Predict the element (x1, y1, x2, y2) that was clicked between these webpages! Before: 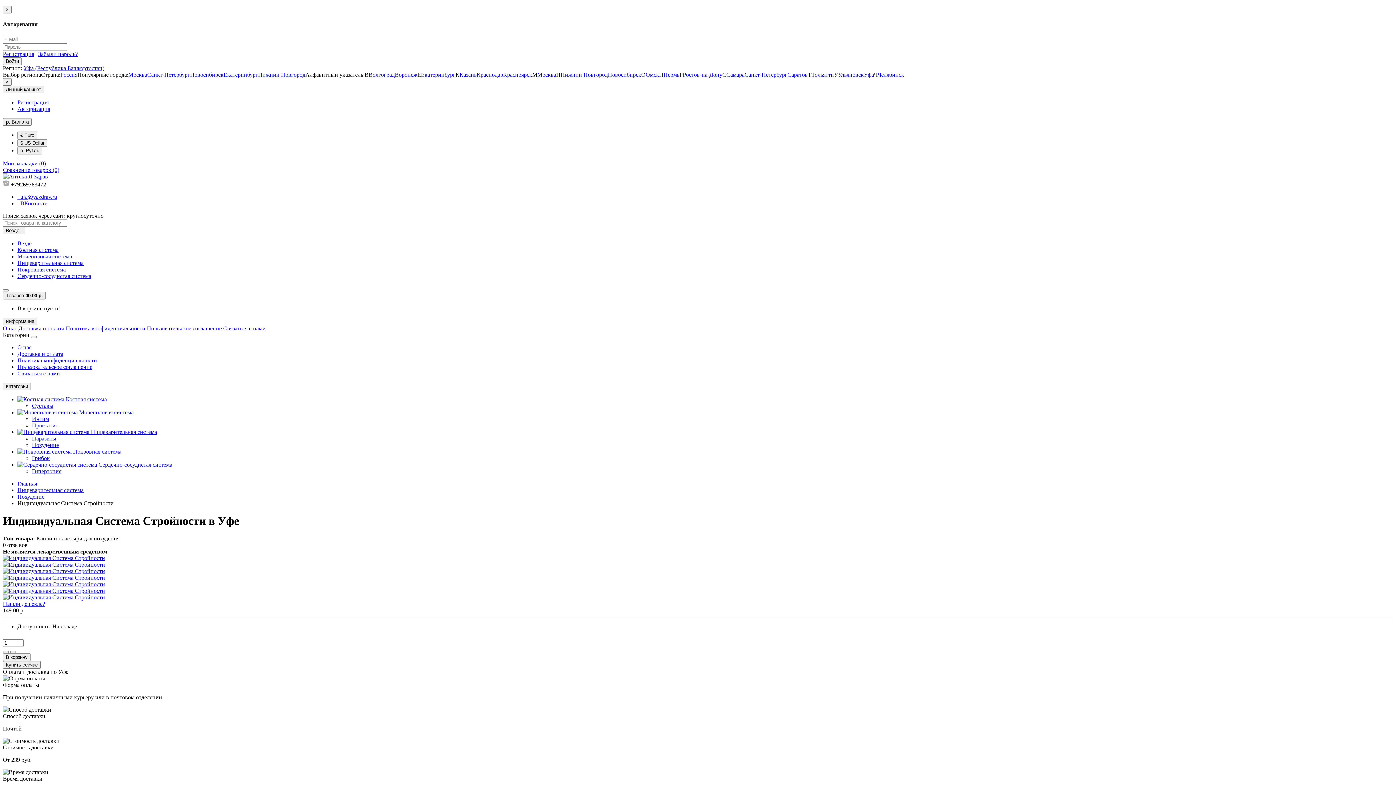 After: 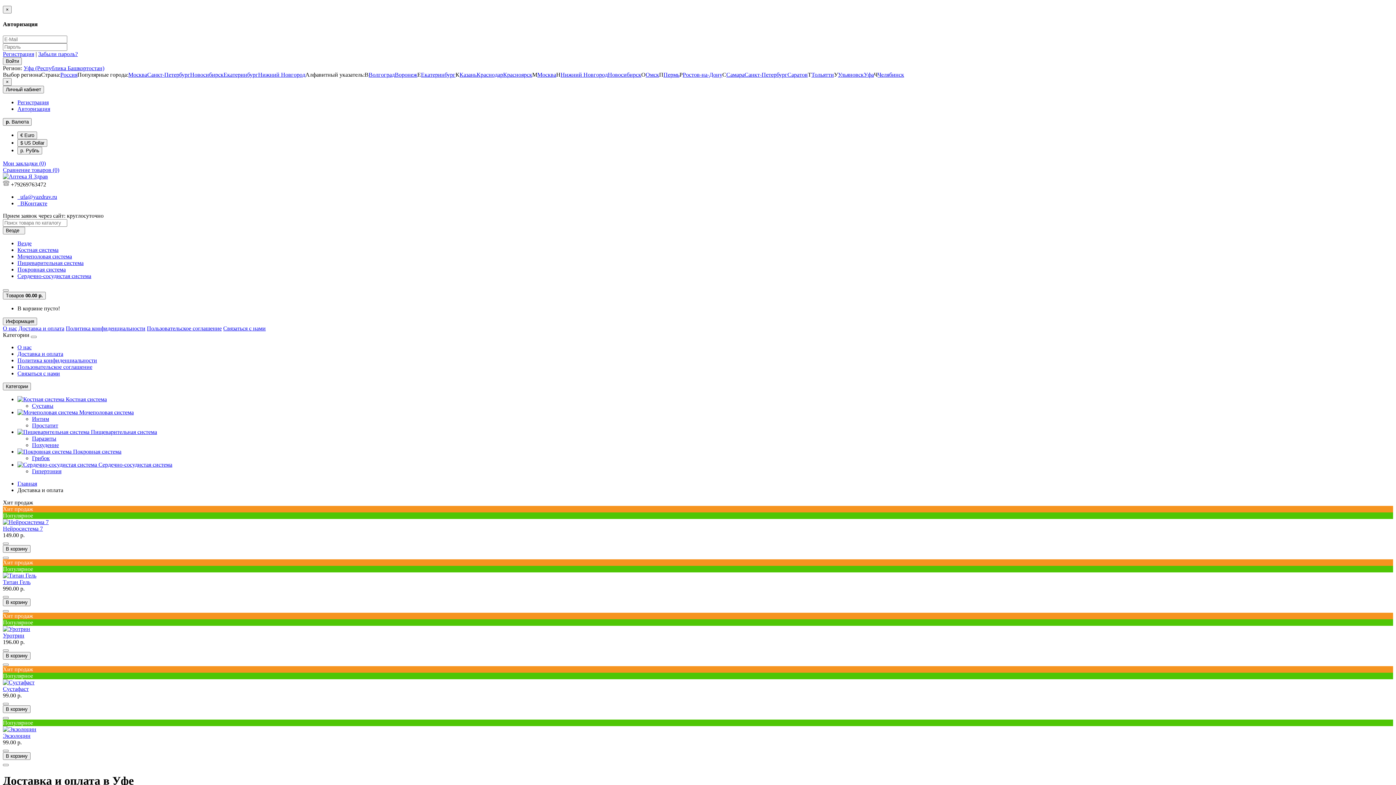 Action: label: Доставка и оплата bbox: (18, 325, 64, 331)